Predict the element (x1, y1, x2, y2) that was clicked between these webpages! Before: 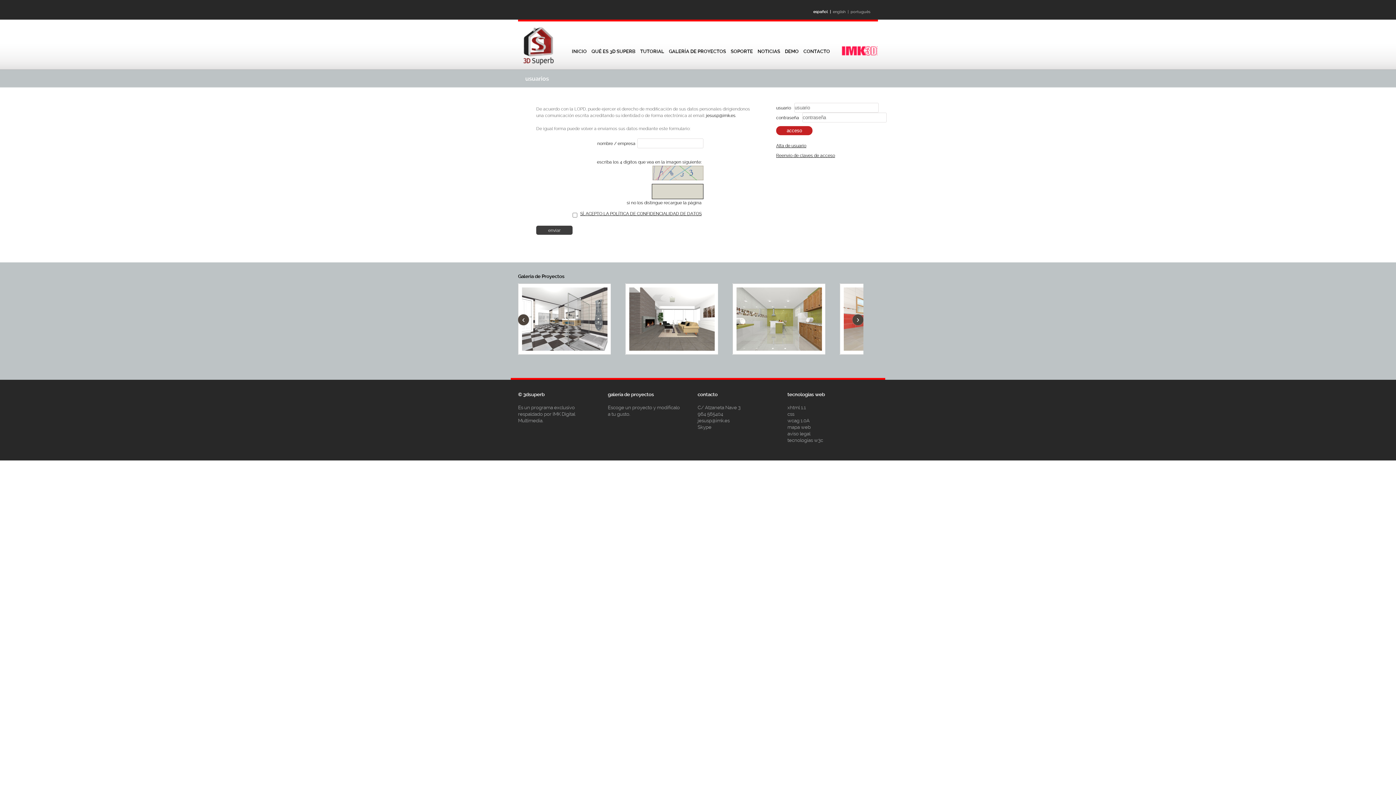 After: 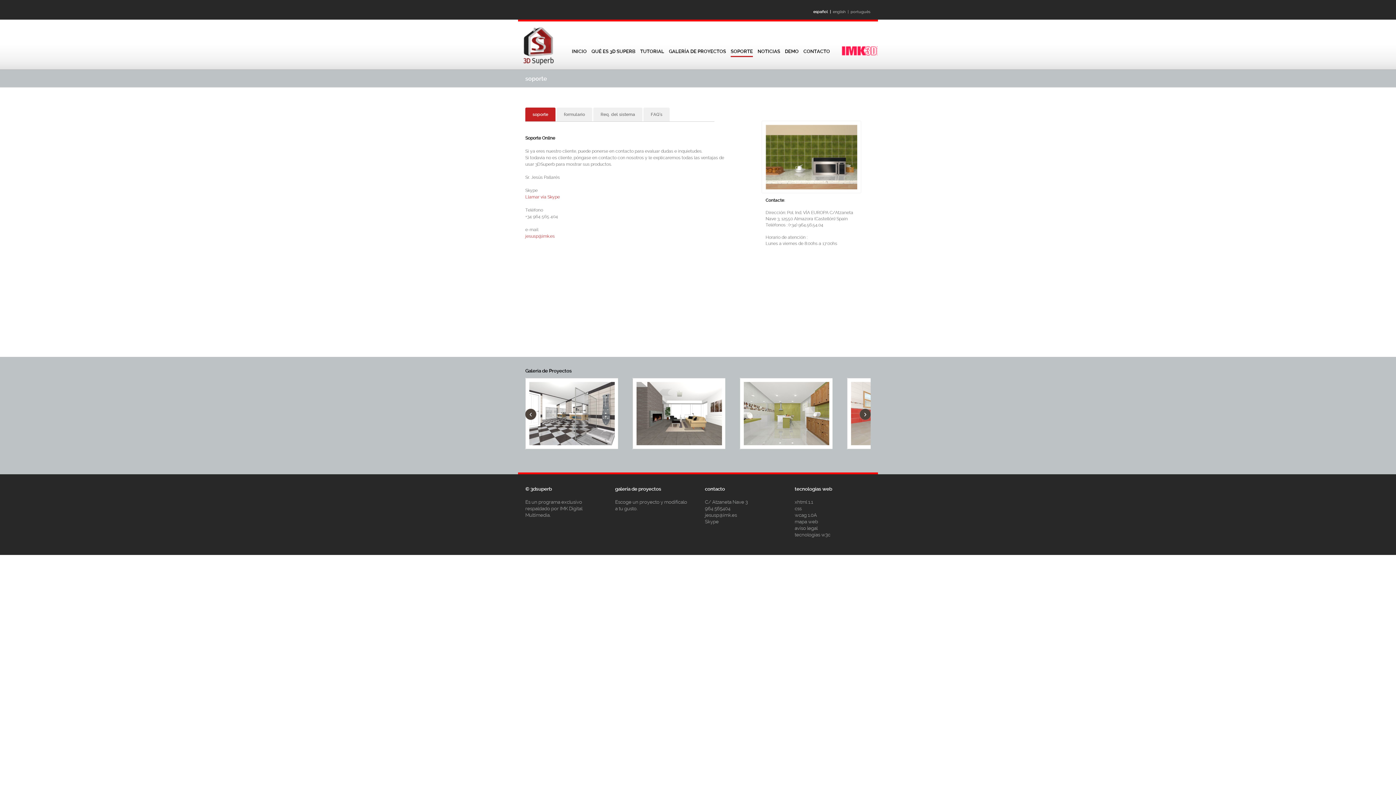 Action: label: SOPORTE bbox: (730, 48, 753, 56)